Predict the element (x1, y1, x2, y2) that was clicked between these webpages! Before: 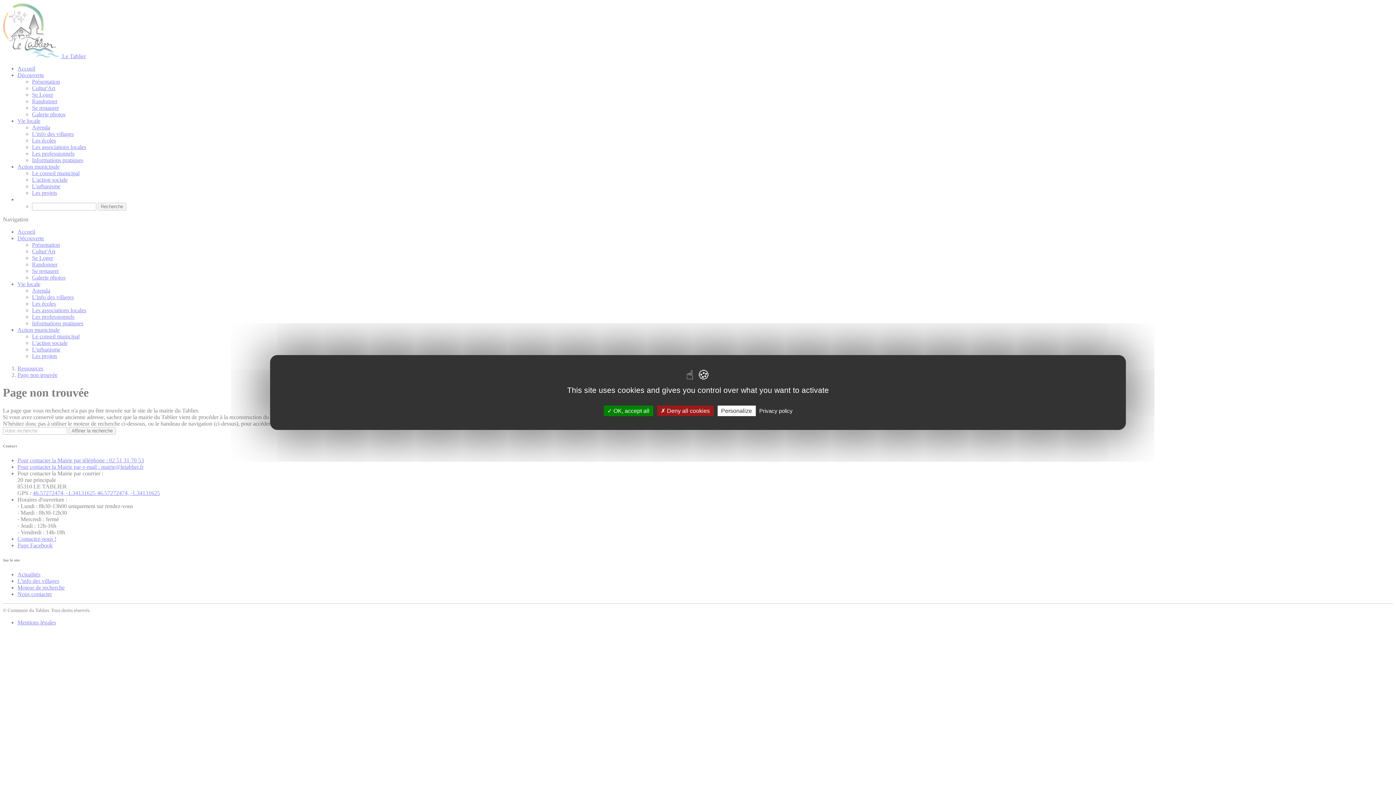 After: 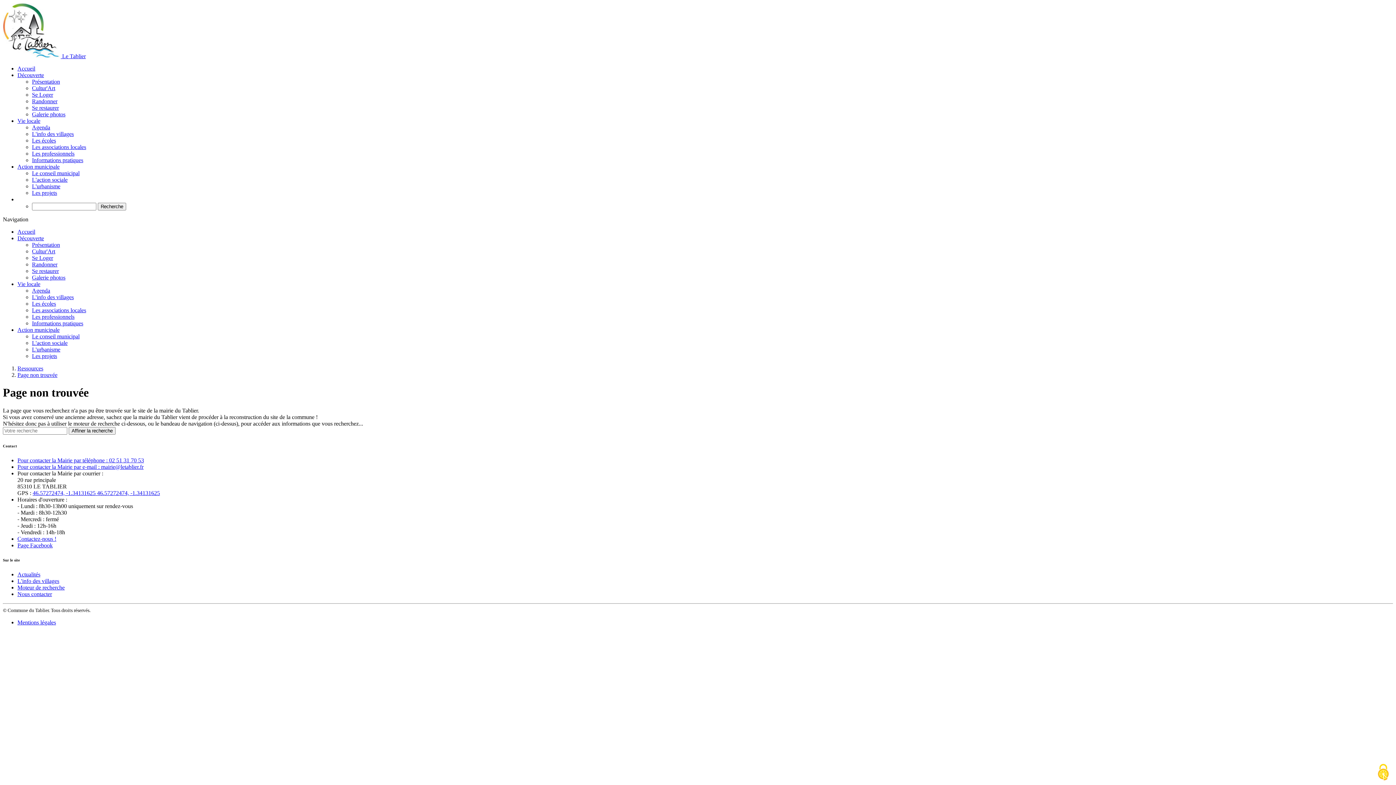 Action: label:  Deny all cookies bbox: (657, 405, 713, 416)